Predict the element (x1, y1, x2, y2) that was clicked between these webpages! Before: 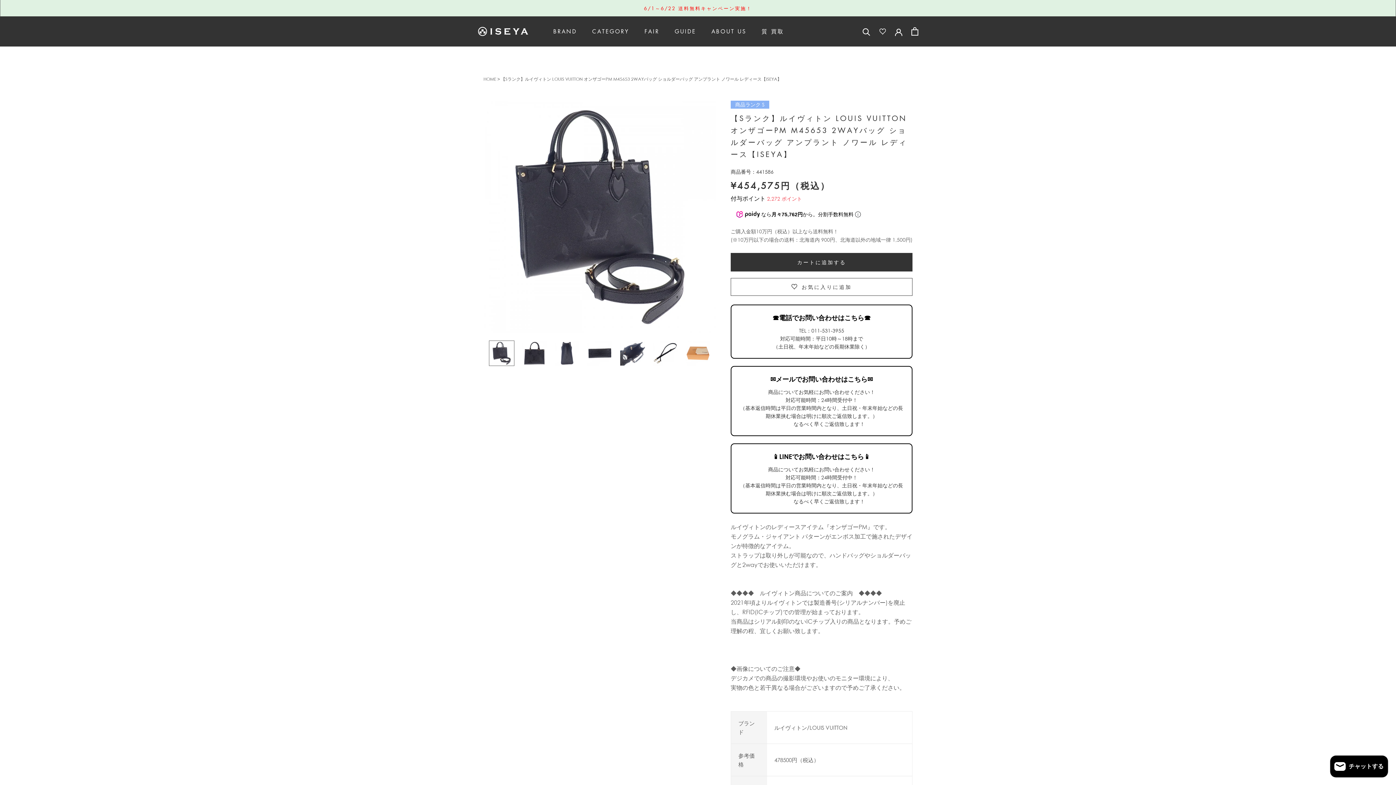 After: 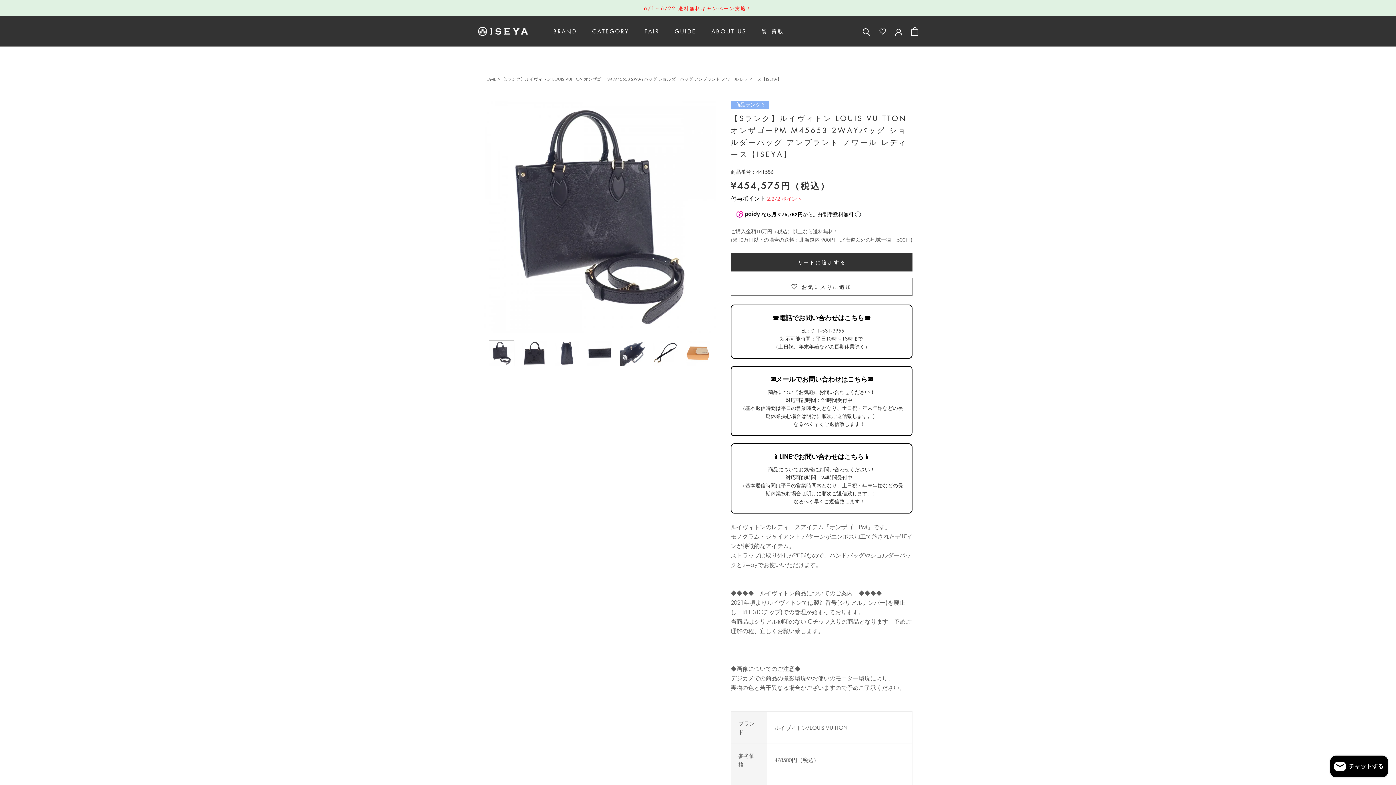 Action: label: 質 買取
質 買取 bbox: (761, 27, 784, 34)